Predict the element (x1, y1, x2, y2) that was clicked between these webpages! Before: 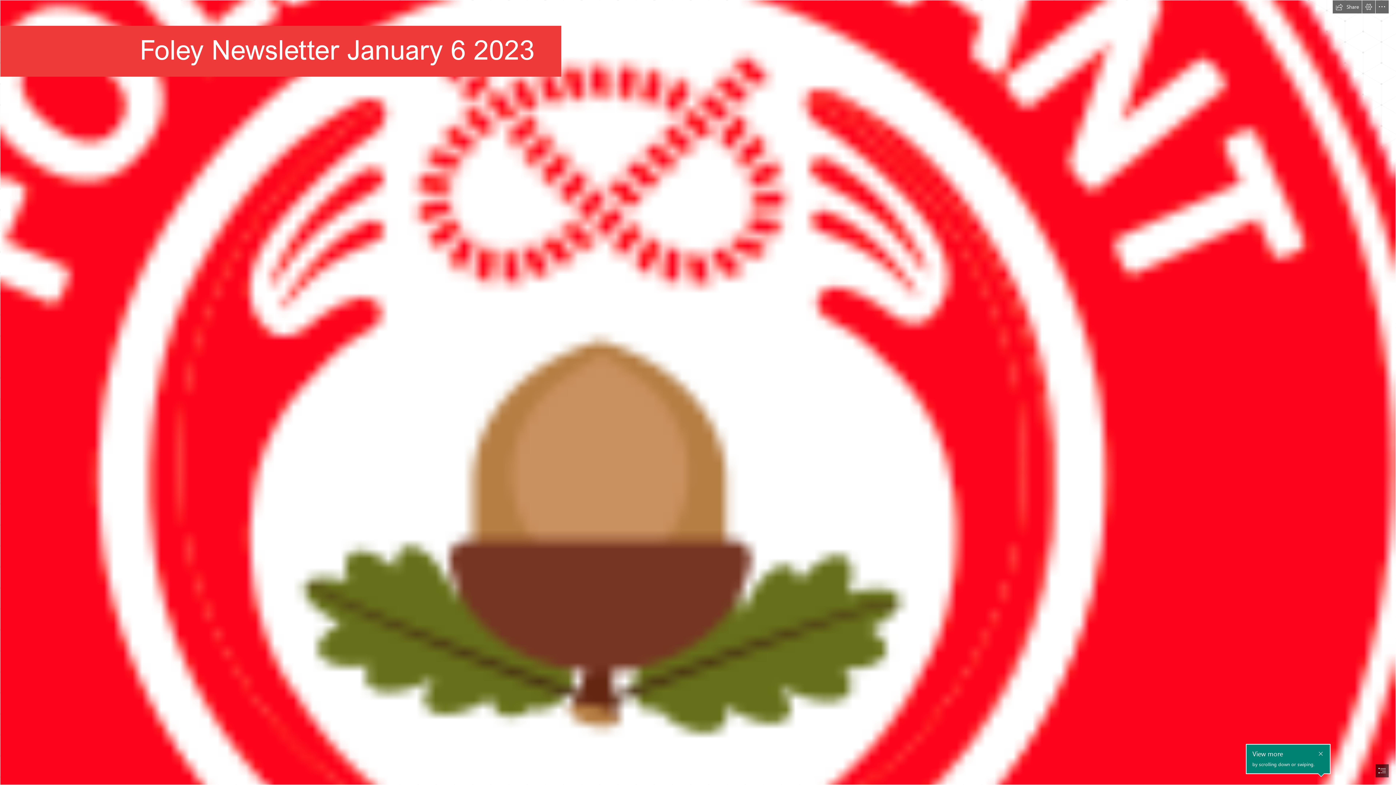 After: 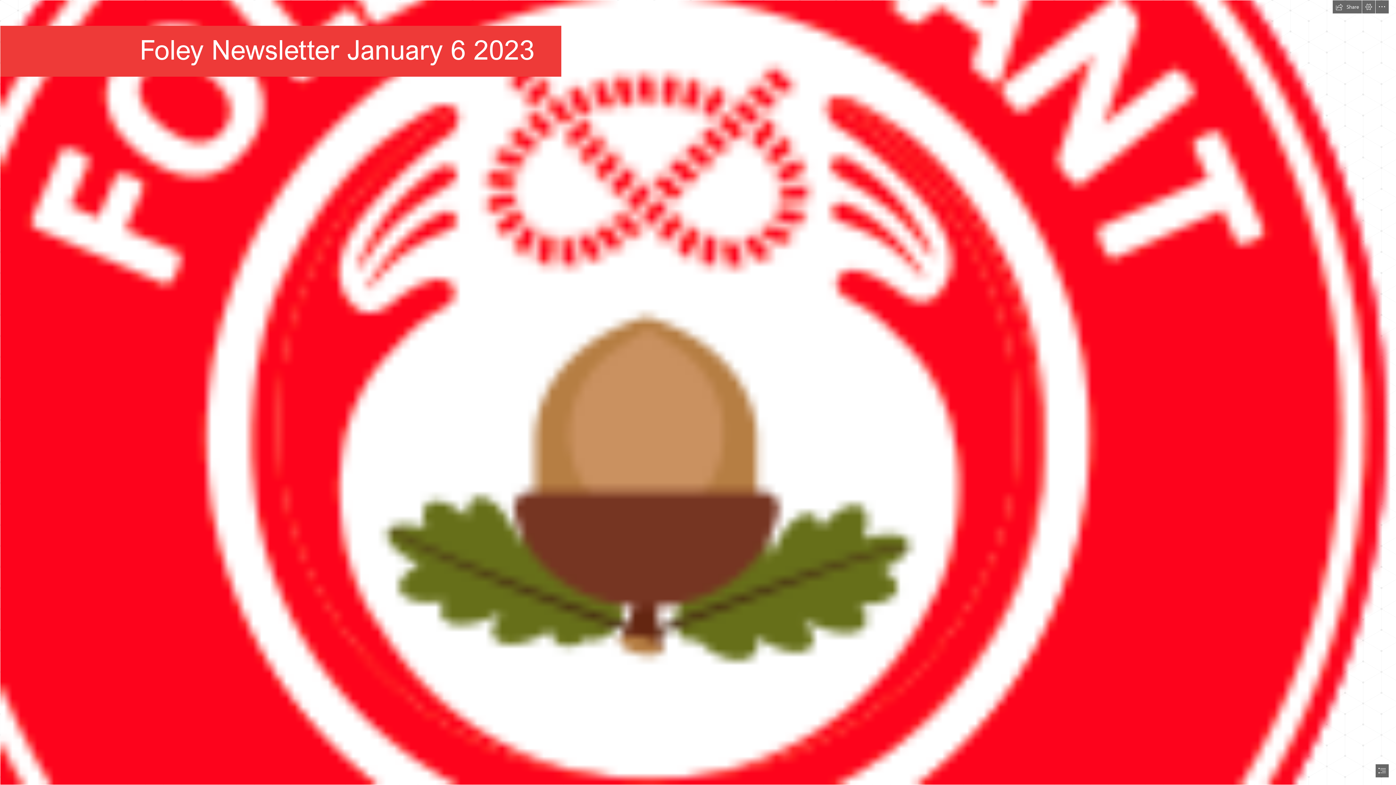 Action: label: Close callout bbox: (1316, 743, 1325, 753)